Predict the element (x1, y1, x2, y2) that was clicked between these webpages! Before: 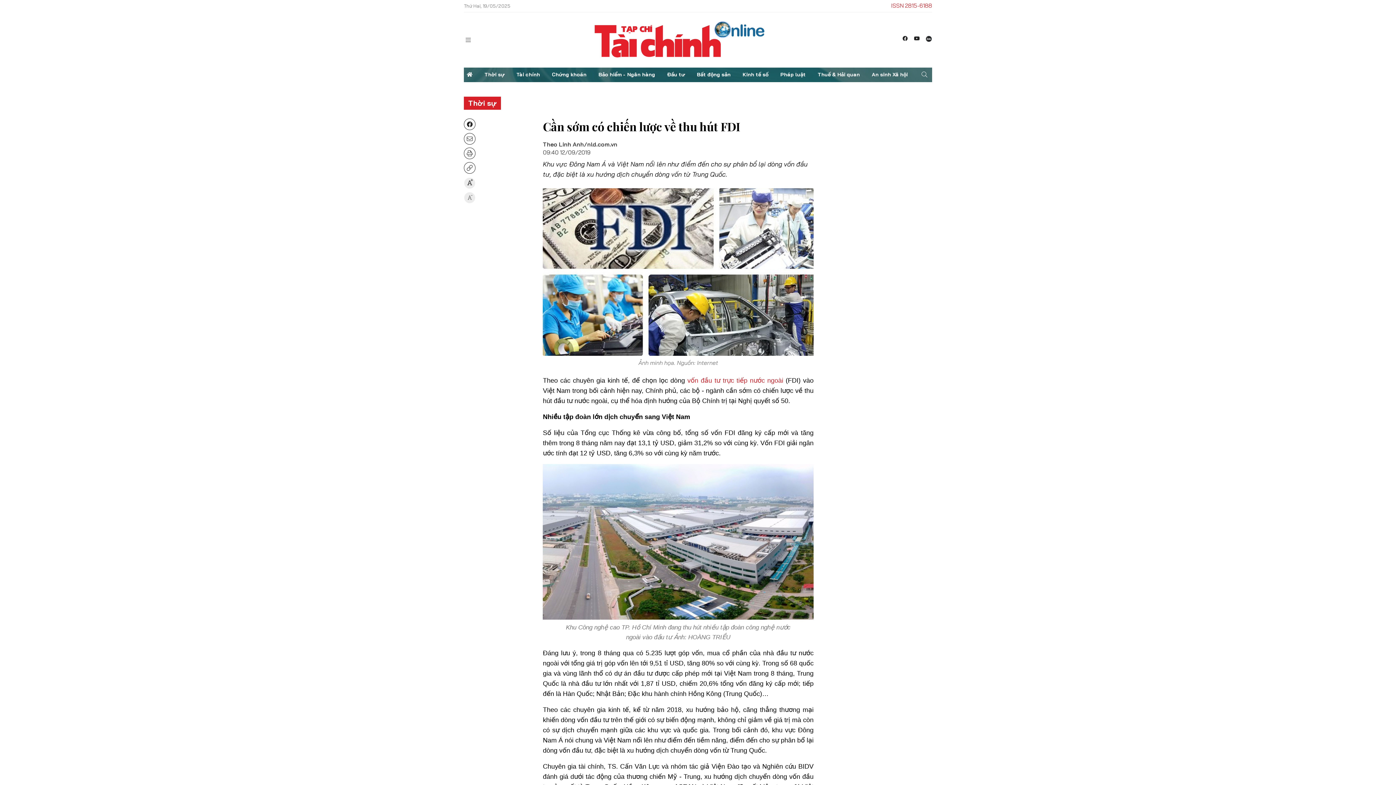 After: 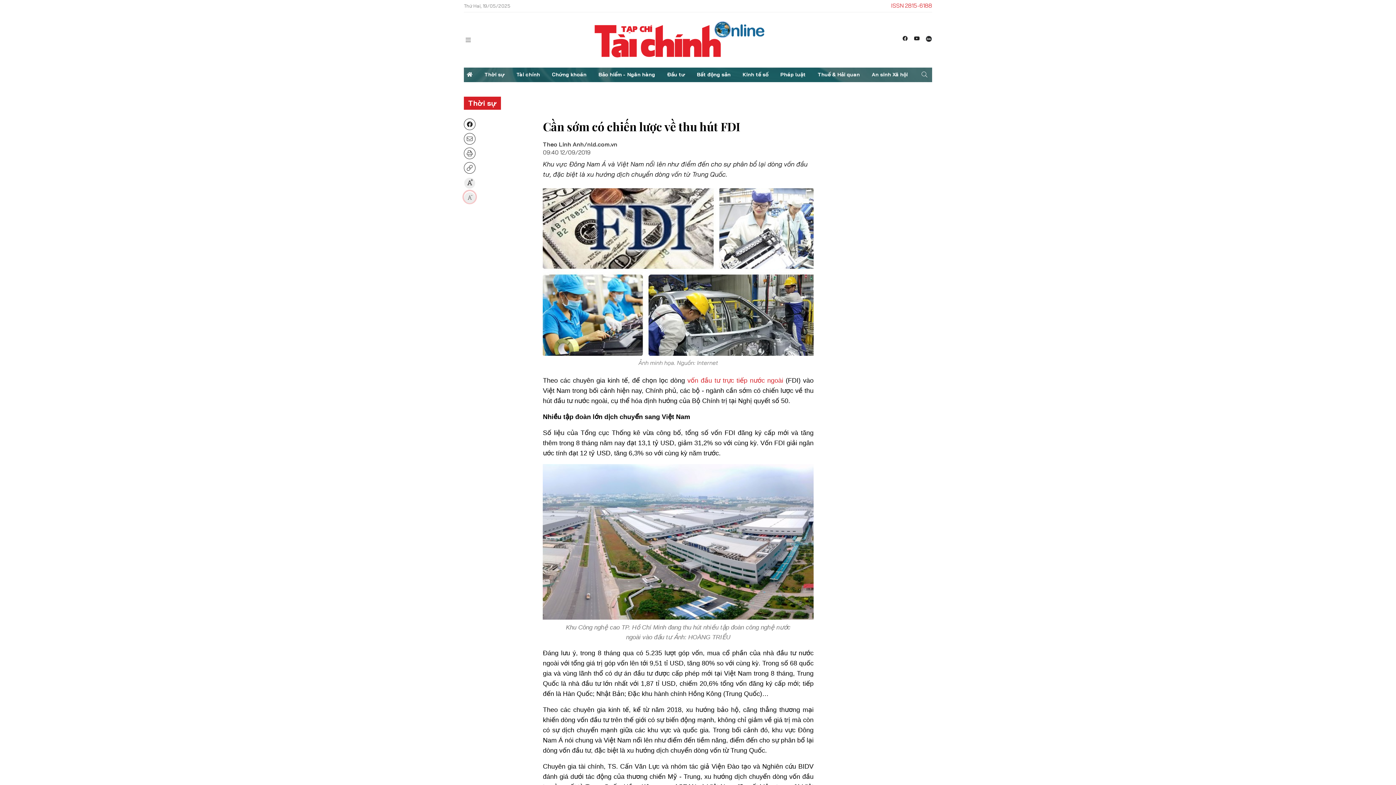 Action: bbox: (464, 191, 475, 202)